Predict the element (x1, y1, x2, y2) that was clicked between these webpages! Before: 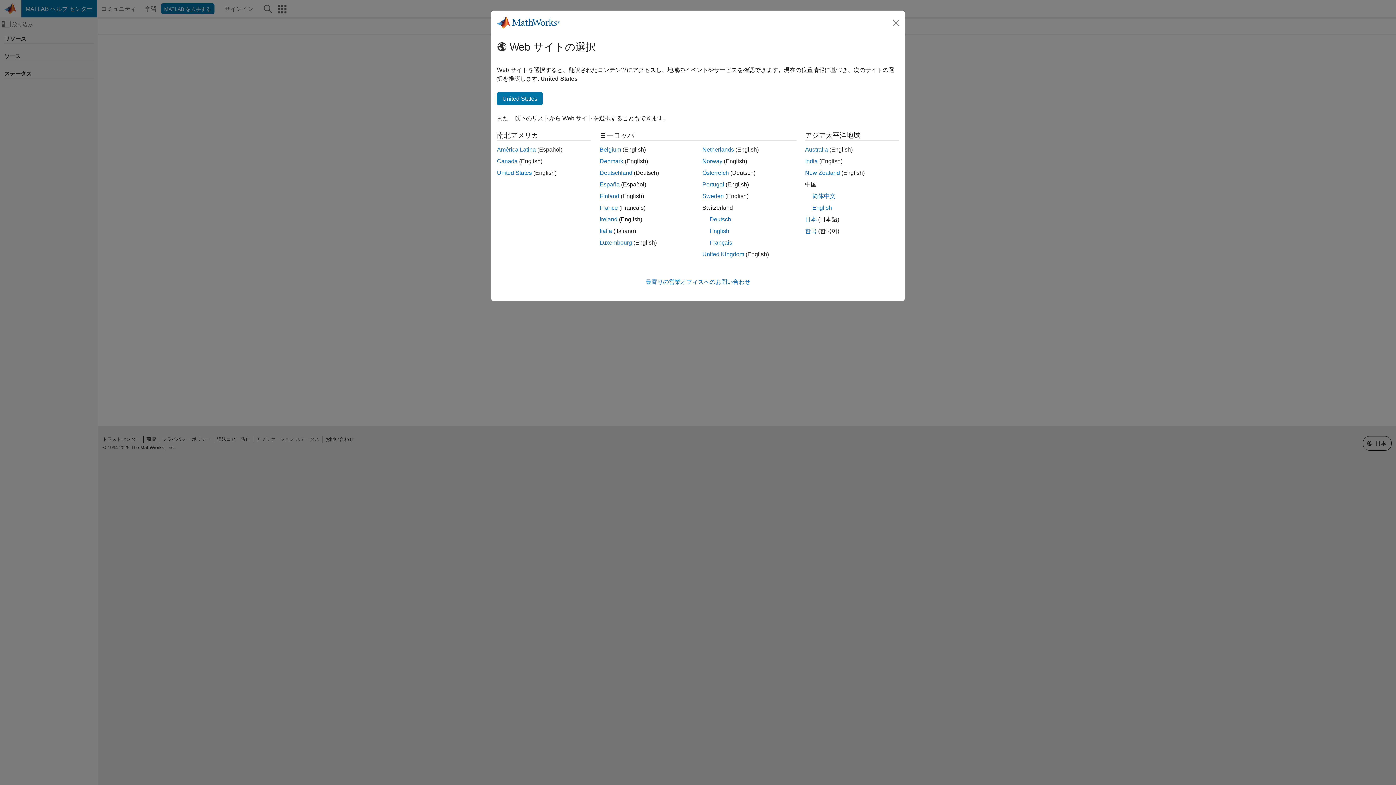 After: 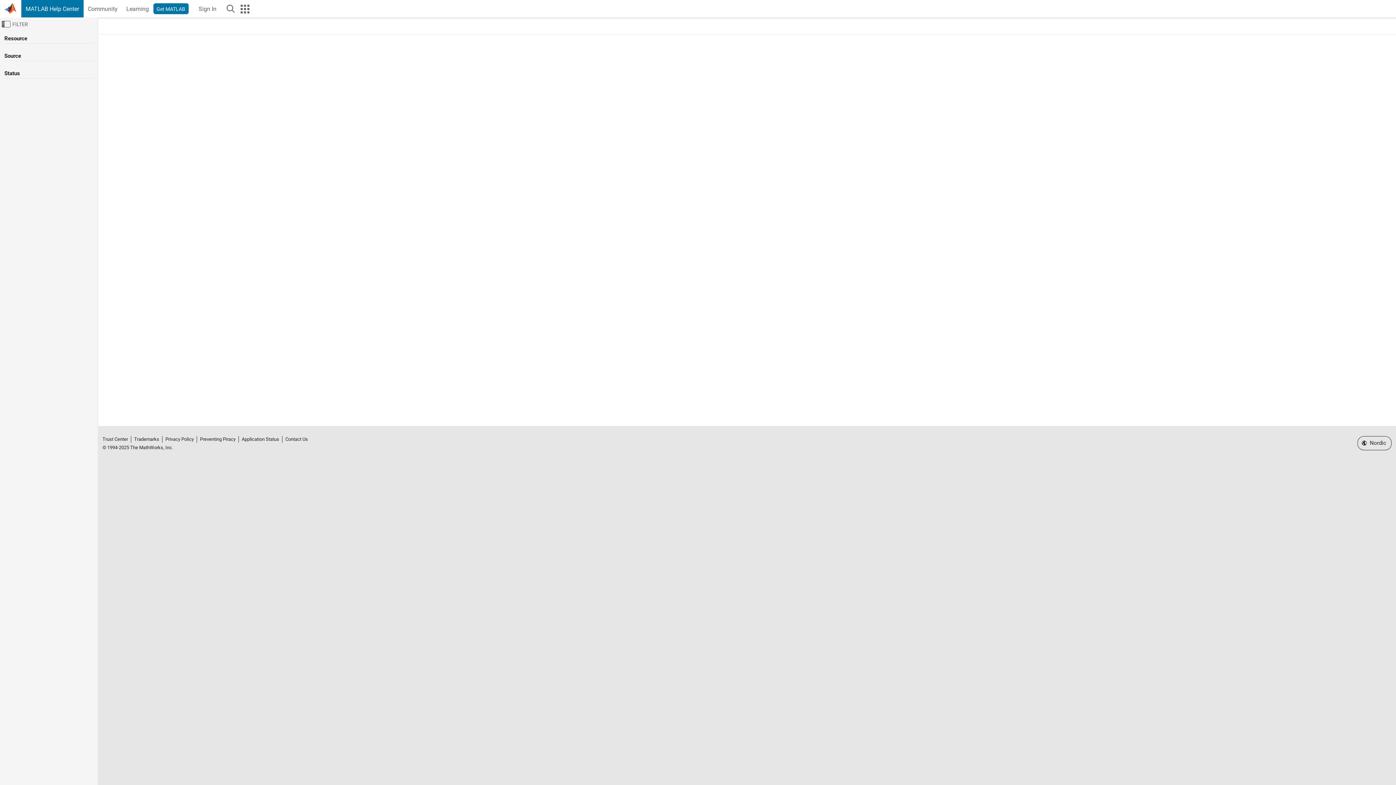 Action: bbox: (599, 158, 623, 164) label: Denmark